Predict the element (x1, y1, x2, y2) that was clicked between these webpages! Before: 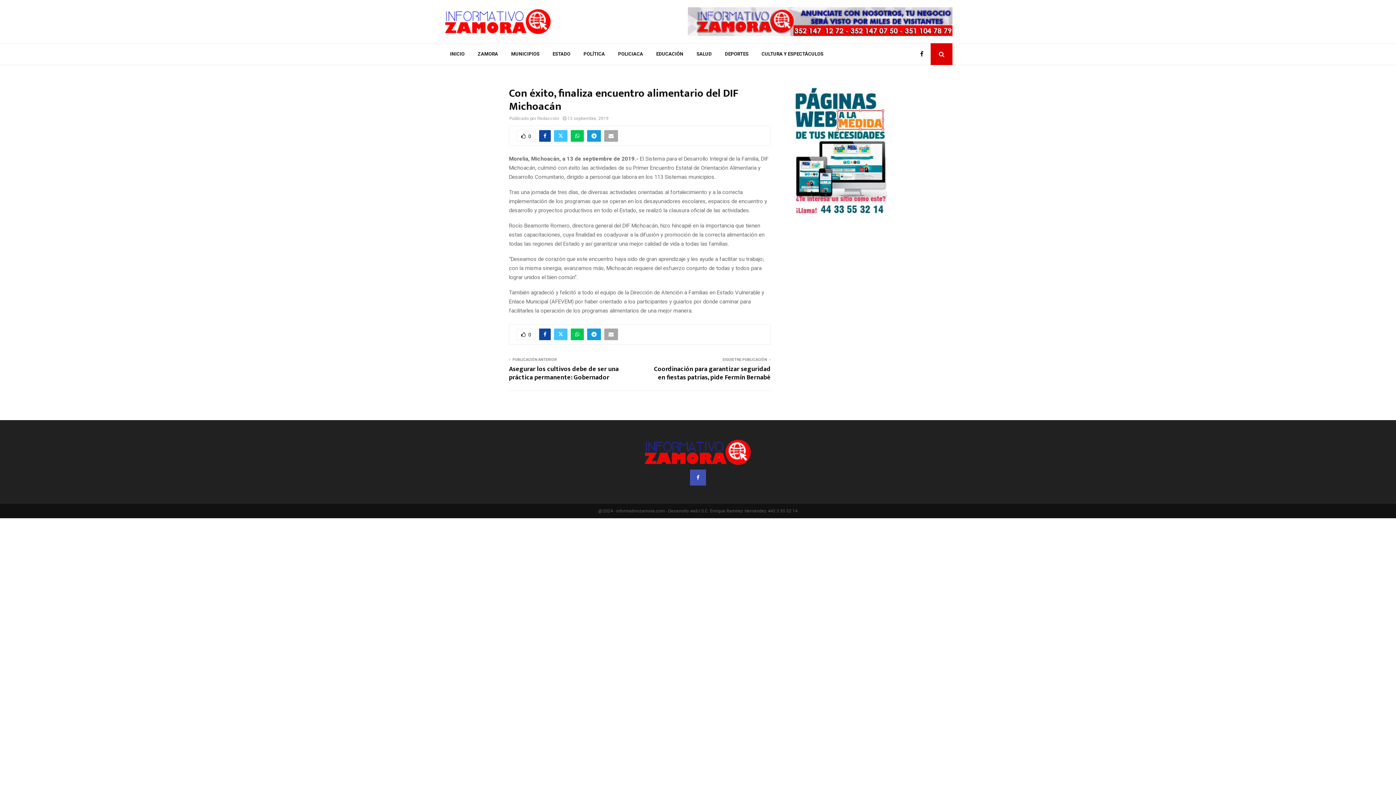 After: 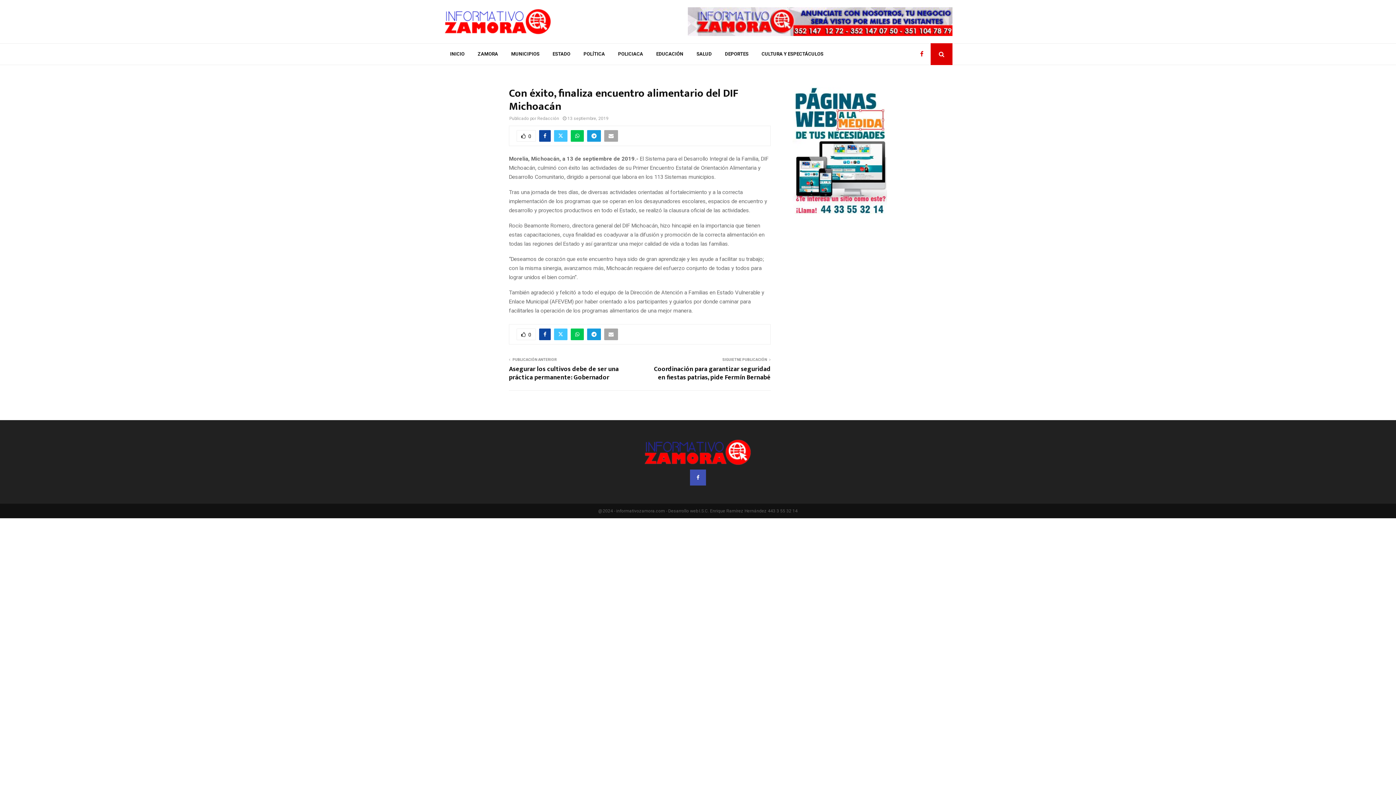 Action: bbox: (920, 49, 927, 58)